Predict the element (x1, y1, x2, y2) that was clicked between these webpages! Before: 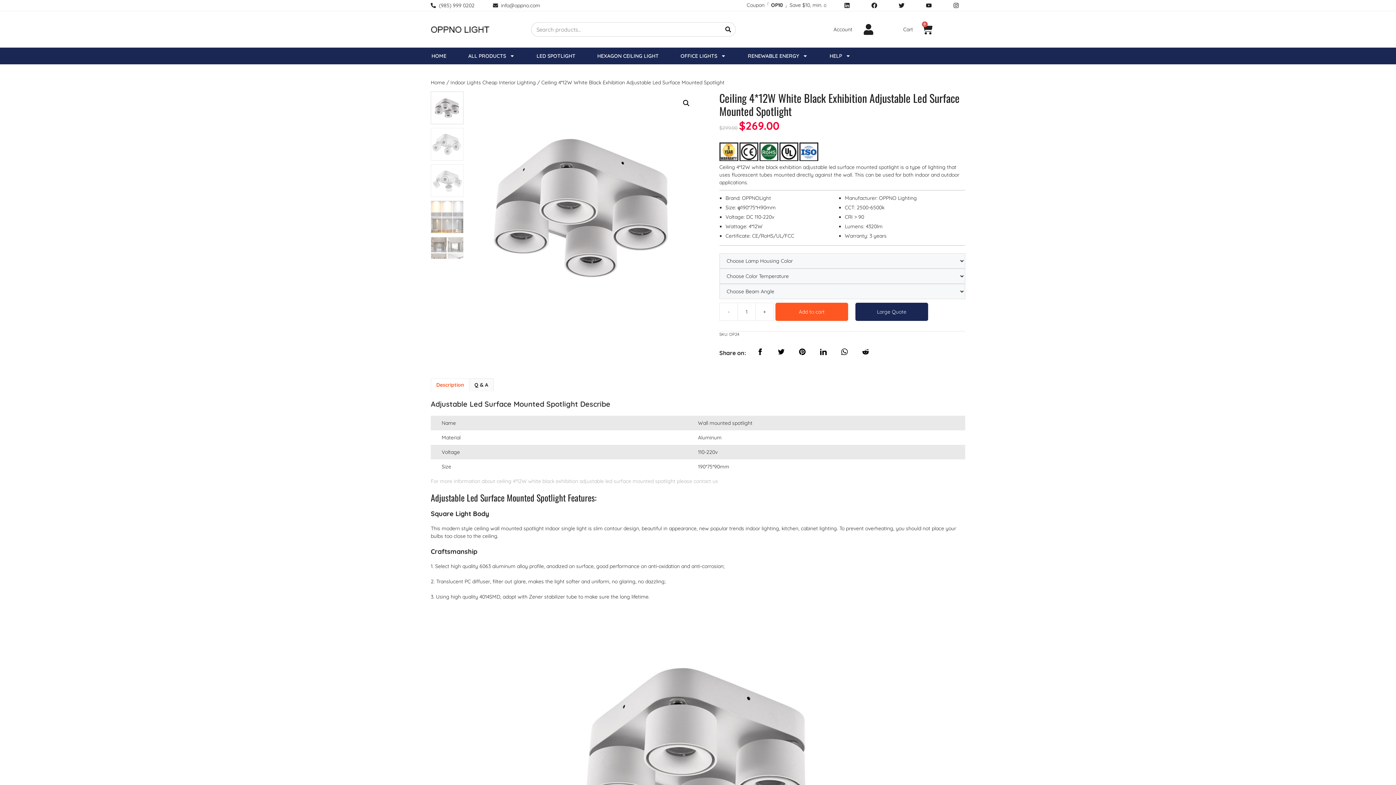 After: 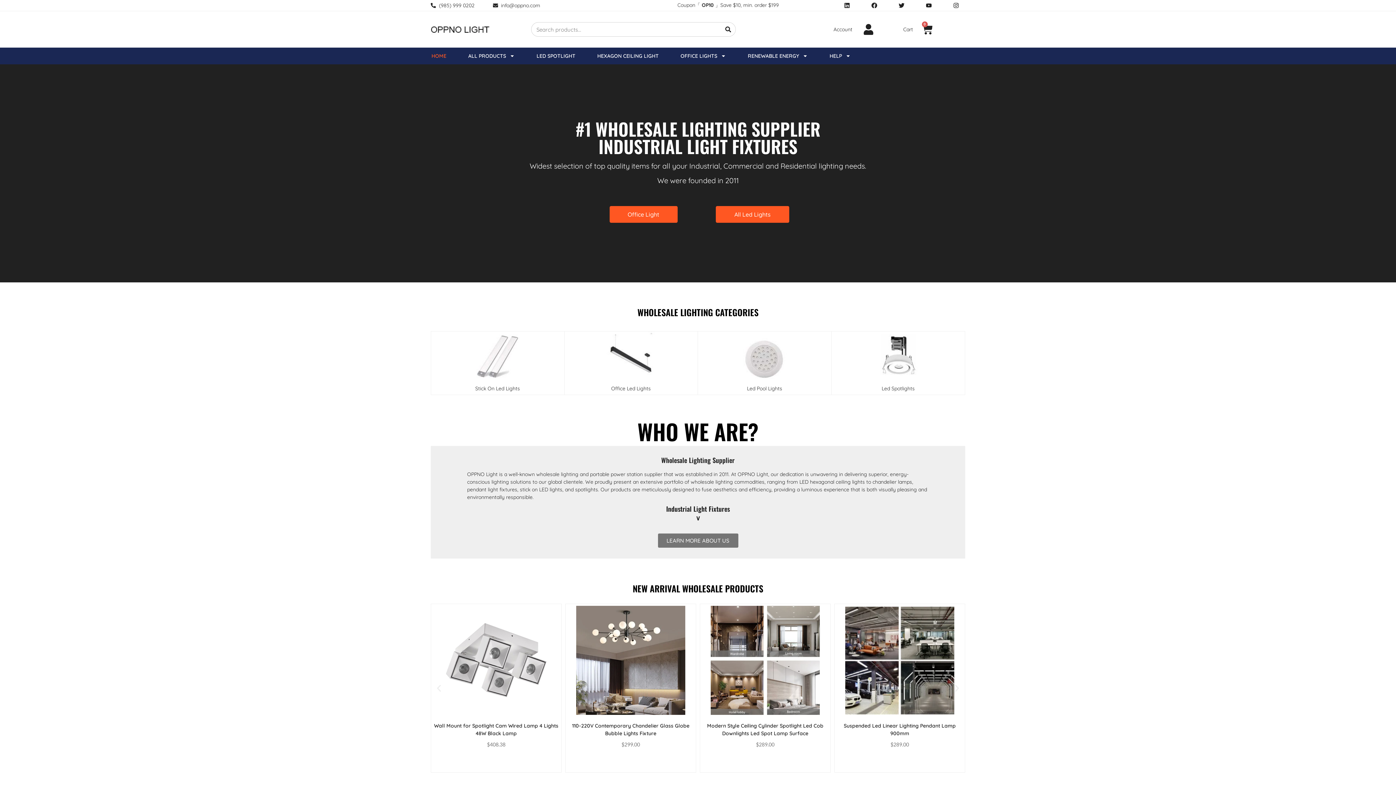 Action: label: OPPNO Lighting bbox: (879, 194, 917, 201)